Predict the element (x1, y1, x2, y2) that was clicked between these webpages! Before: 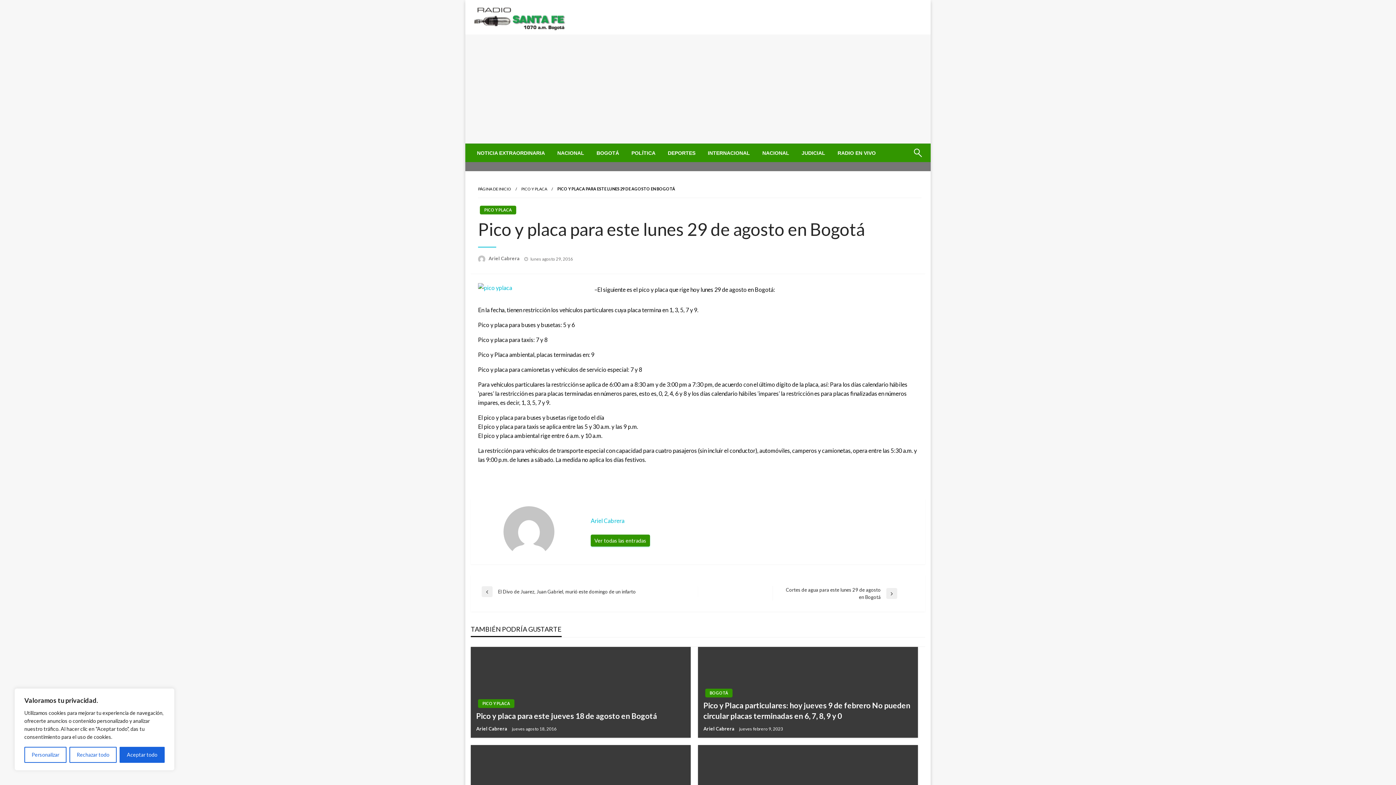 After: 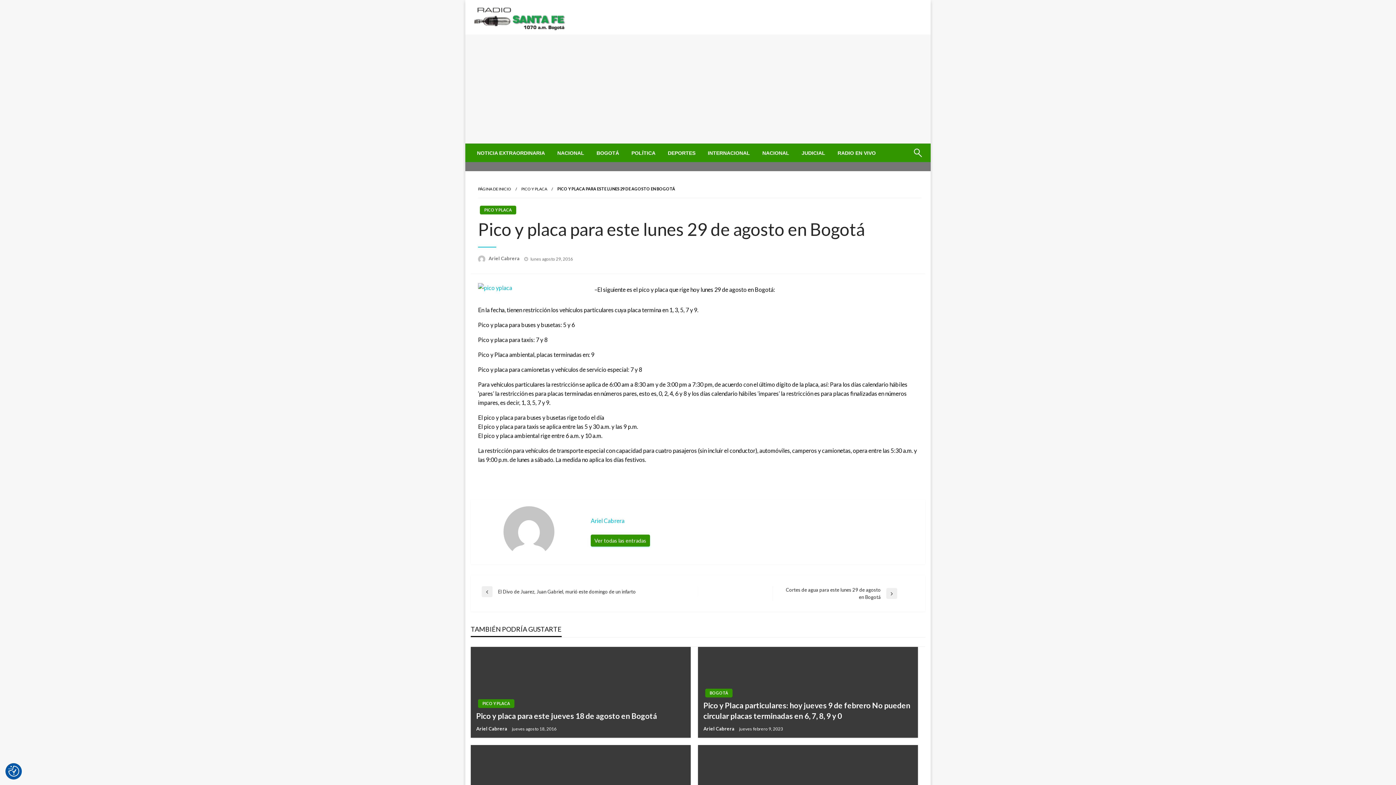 Action: bbox: (69, 747, 116, 763) label: Rechazar todo